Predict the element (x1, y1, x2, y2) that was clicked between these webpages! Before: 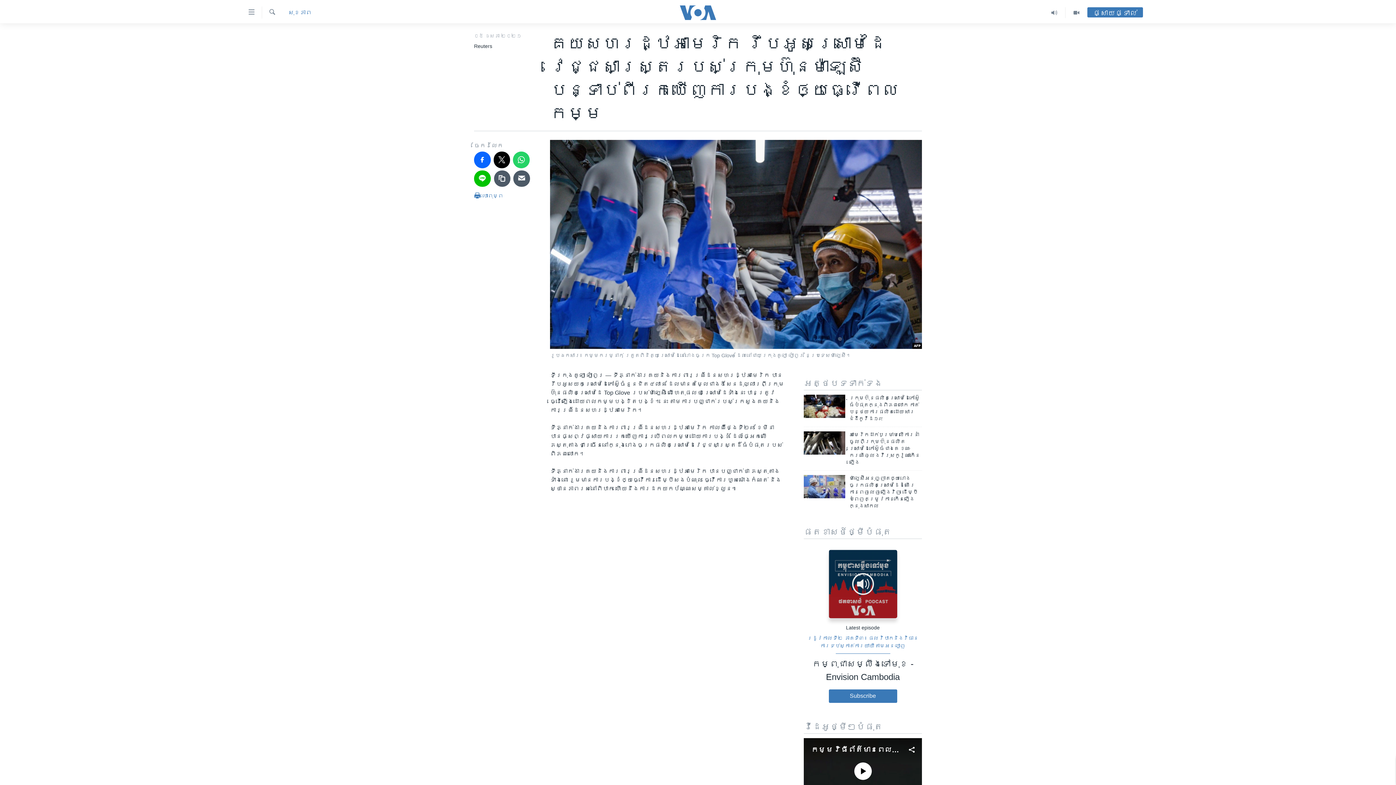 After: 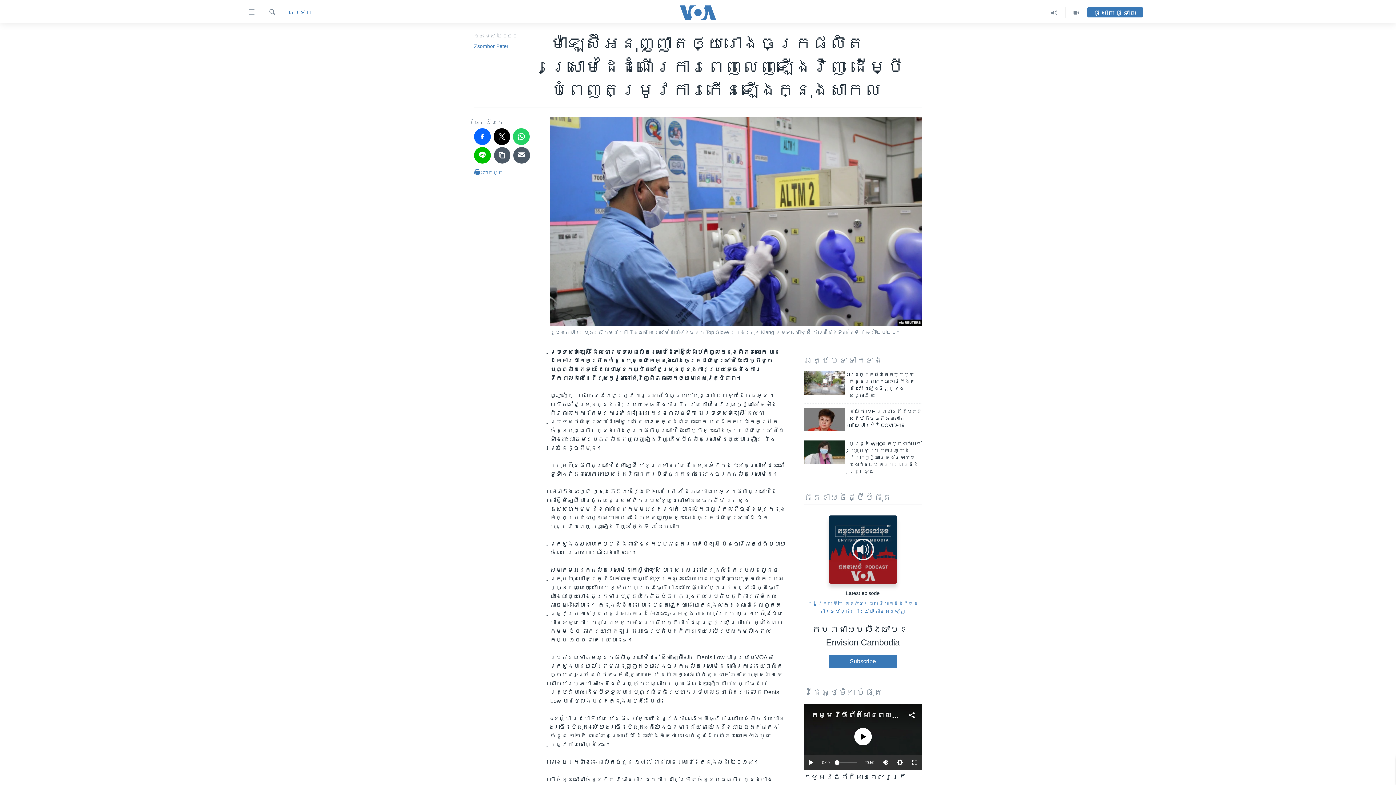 Action: label: ម៉ាឡេស៊ី​អនុញ្ញាត​ឲ្យ​រោងចក្រ​ផលិត​ស្រោមដៃ​ដំណើរការ​ពេញលេញ​ឡើងវិញ ដើម្បី​បំពេញ​តម្រូវការ​កើនឡើង​ក្នុង​សាកល bbox: (849, 475, 922, 514)